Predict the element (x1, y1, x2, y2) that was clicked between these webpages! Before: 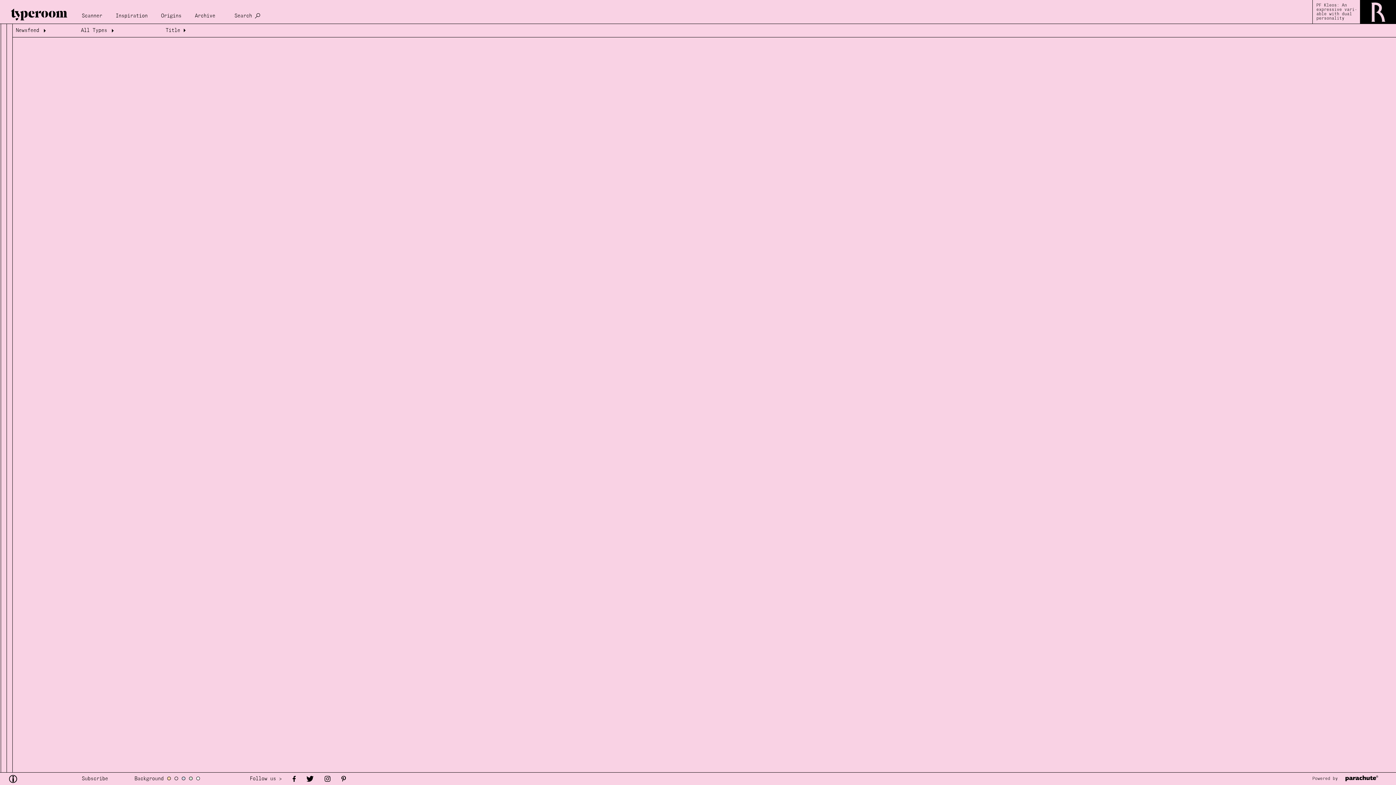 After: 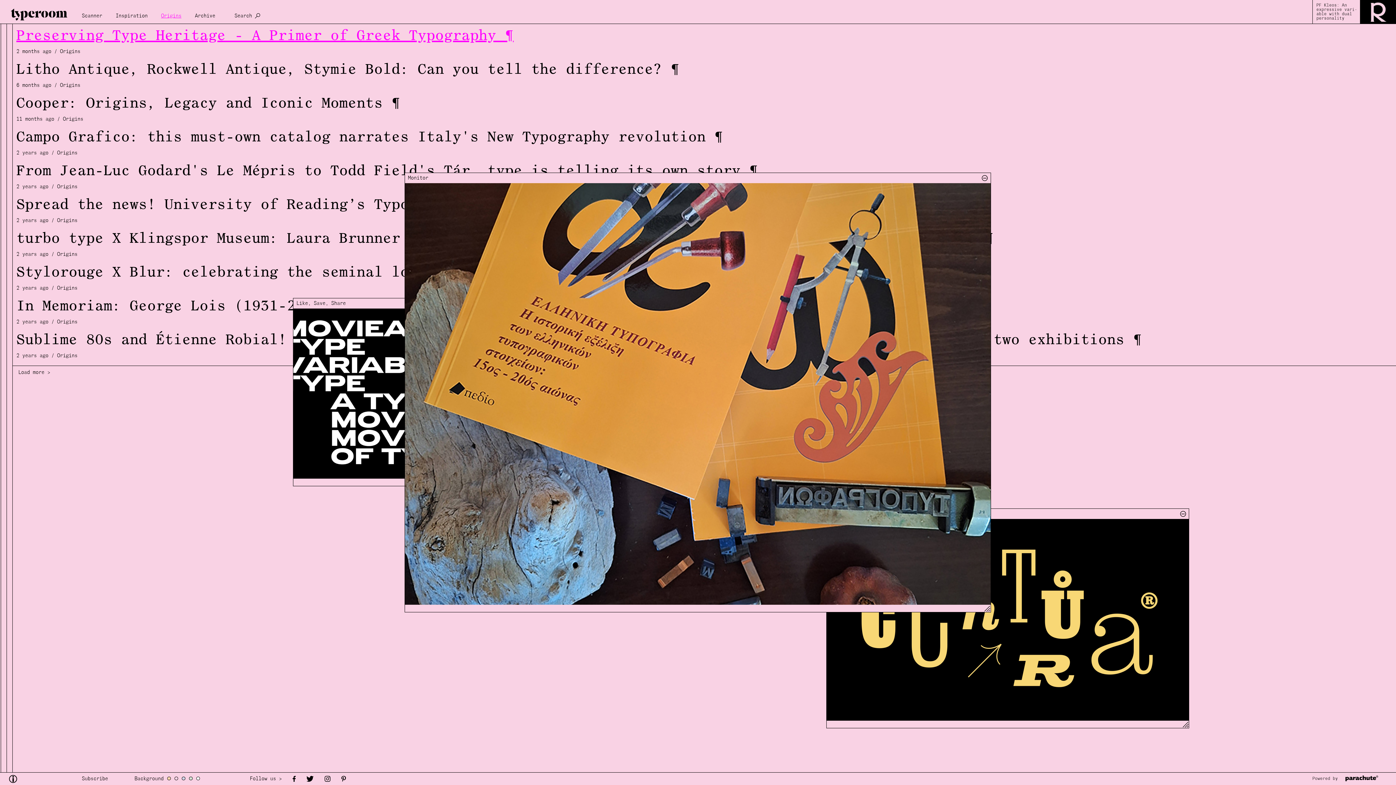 Action: bbox: (158, 6, 190, 20) label: Origins